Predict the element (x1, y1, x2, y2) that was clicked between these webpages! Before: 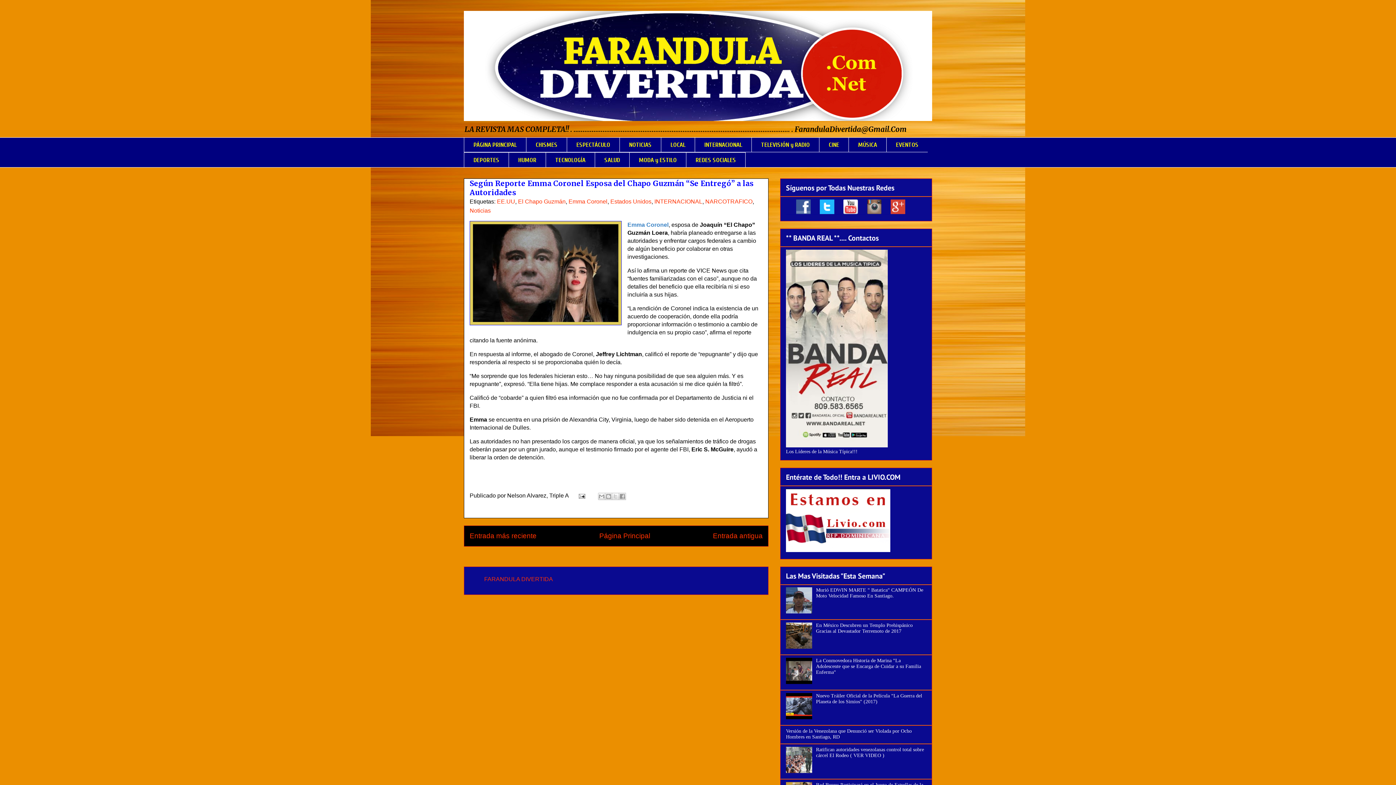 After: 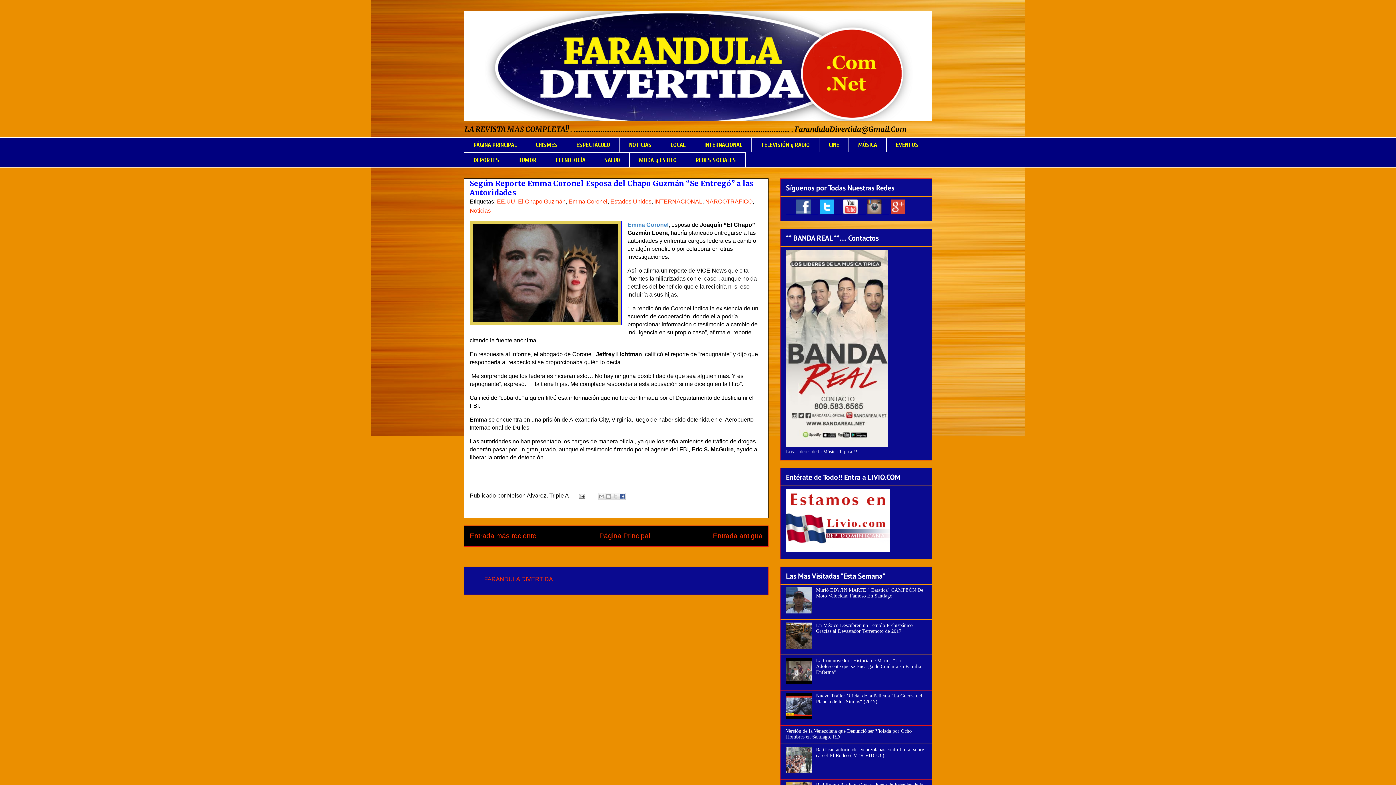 Action: bbox: (618, 493, 626, 500) label: Compartir en Facebook